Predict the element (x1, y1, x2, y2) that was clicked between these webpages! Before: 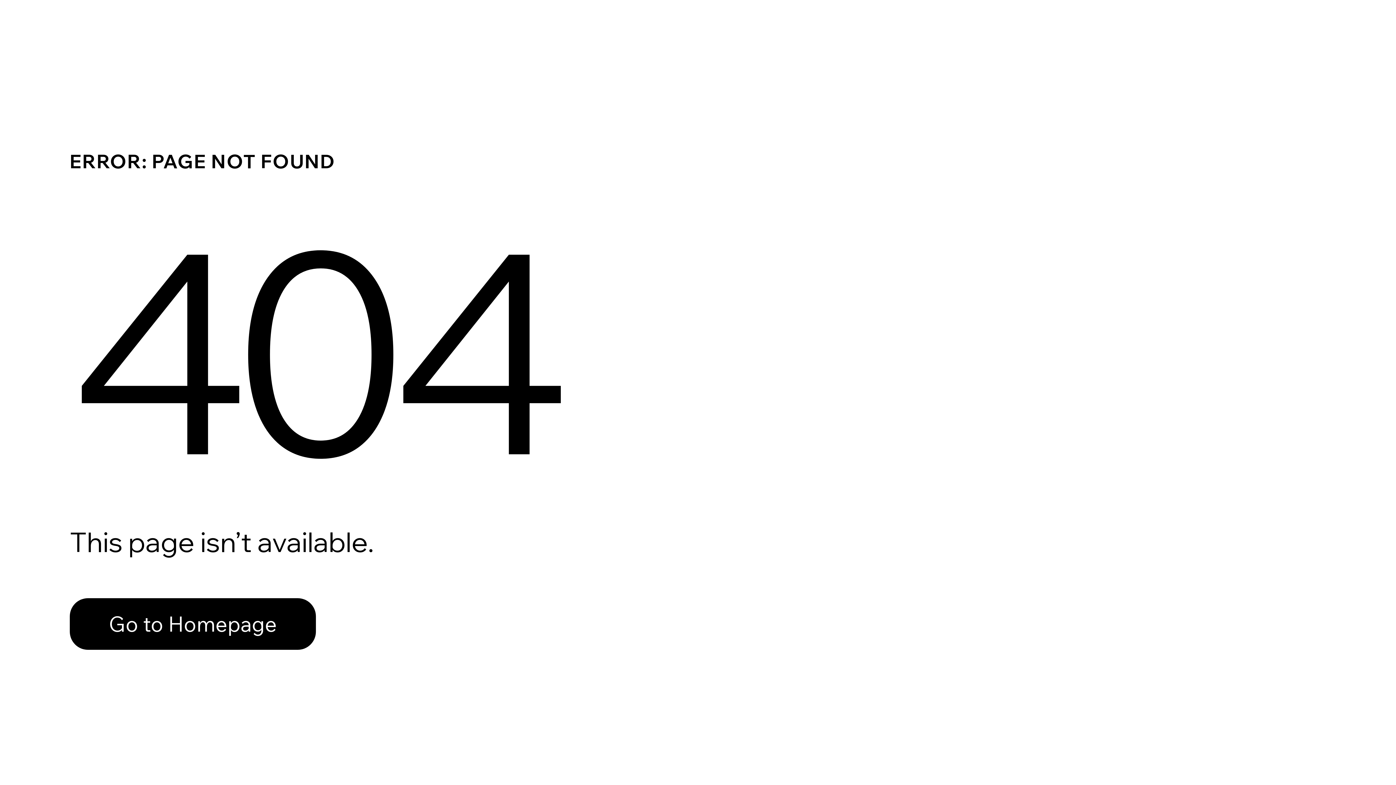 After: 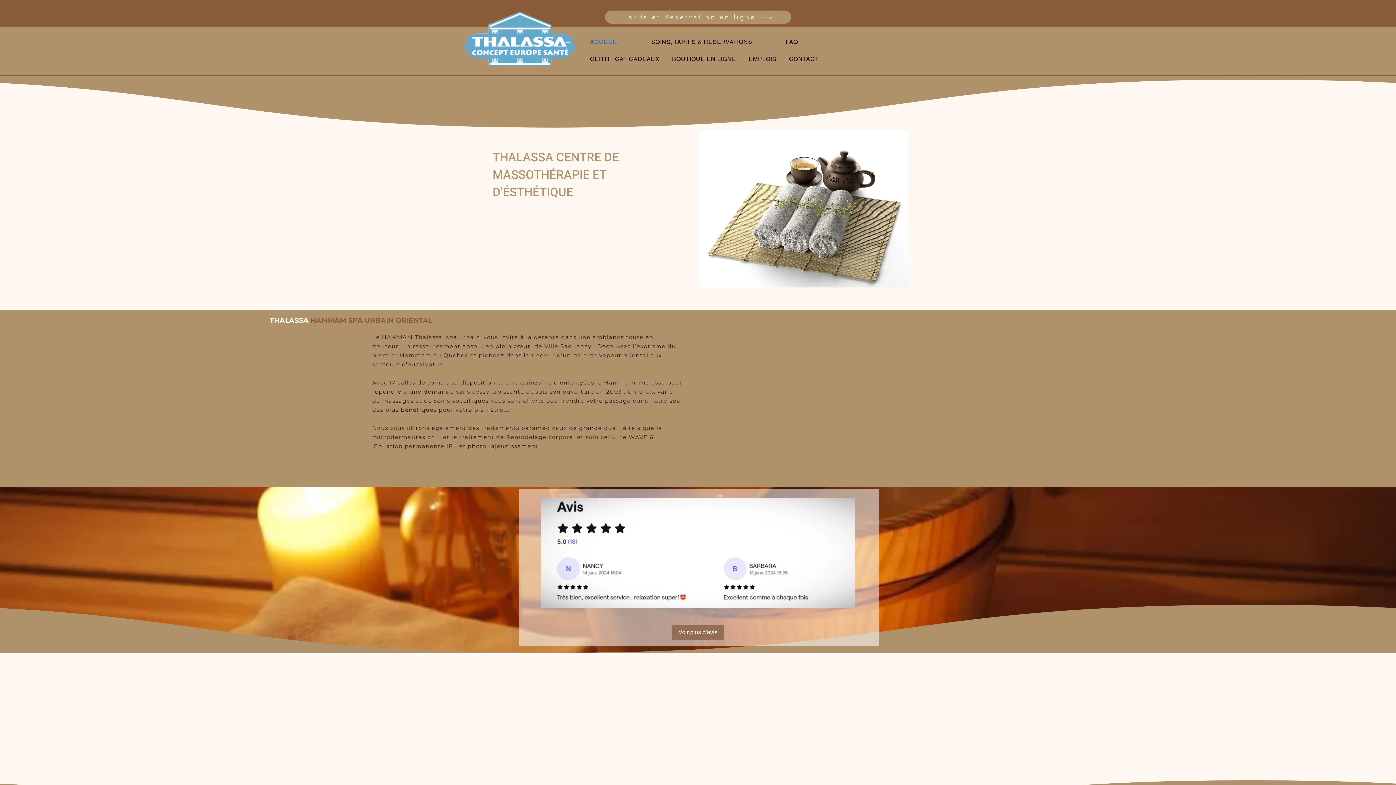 Action: bbox: (69, 598, 316, 650) label: Go to Homepage